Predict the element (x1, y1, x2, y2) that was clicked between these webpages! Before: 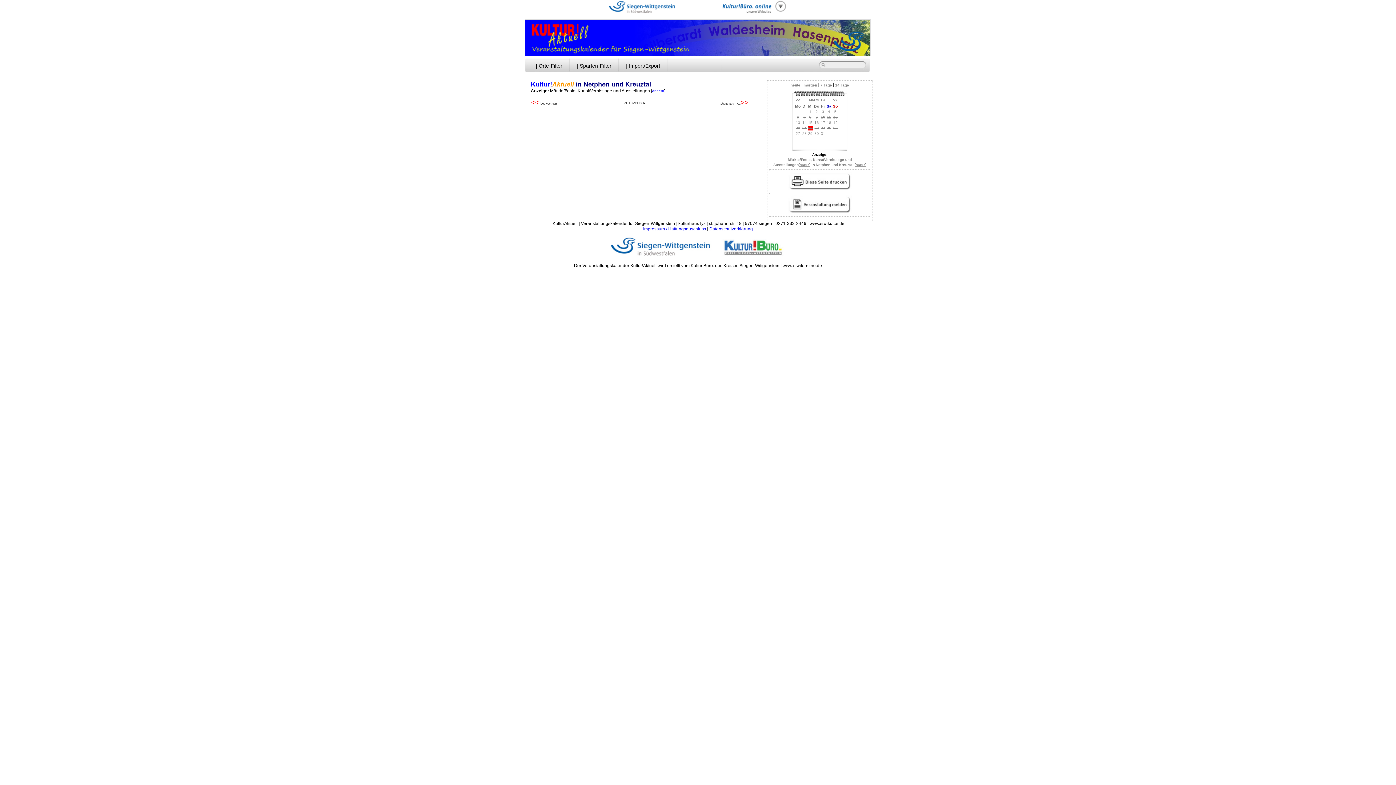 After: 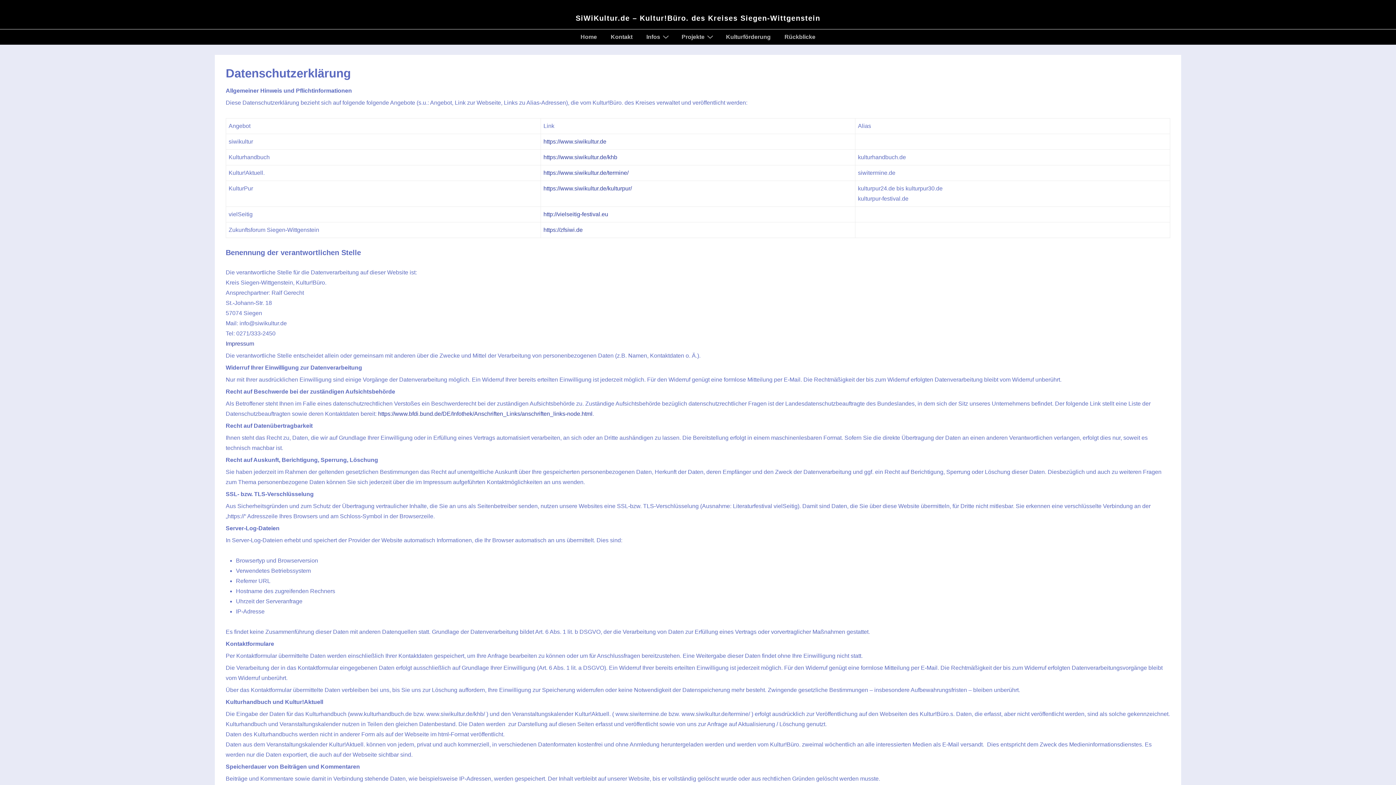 Action: bbox: (709, 226, 753, 231) label: Datenschutzerklärung